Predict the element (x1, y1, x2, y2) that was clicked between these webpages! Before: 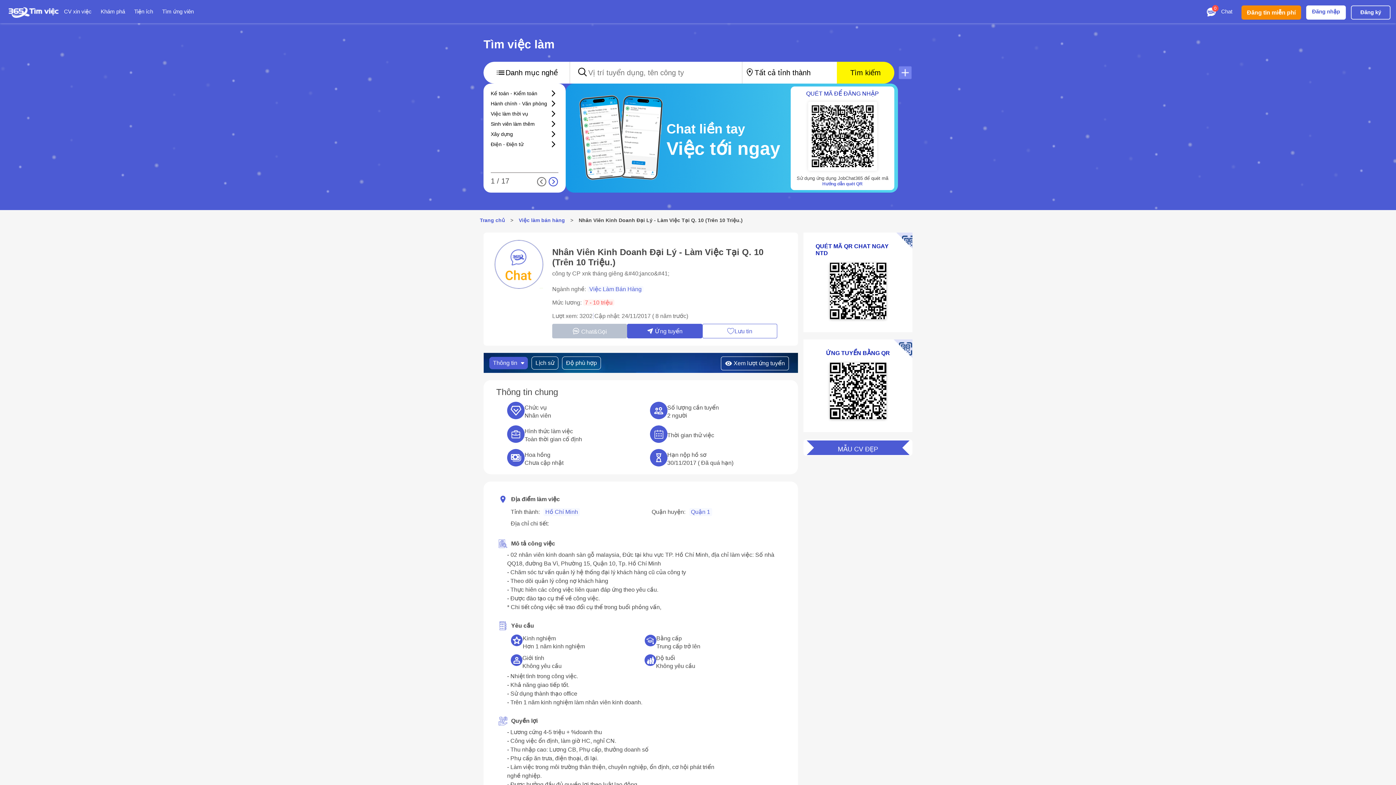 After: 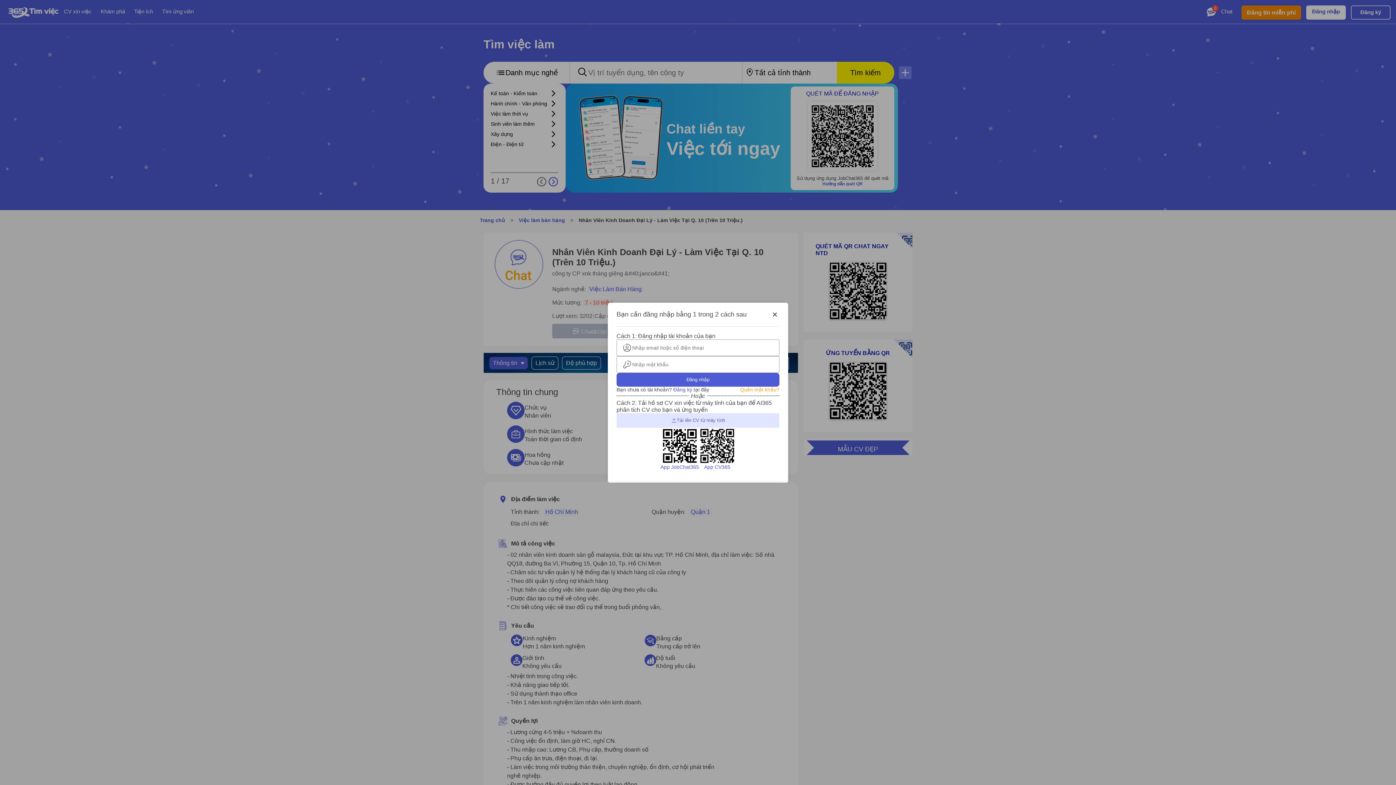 Action: bbox: (627, 324, 702, 338) label: Ứng tuyển